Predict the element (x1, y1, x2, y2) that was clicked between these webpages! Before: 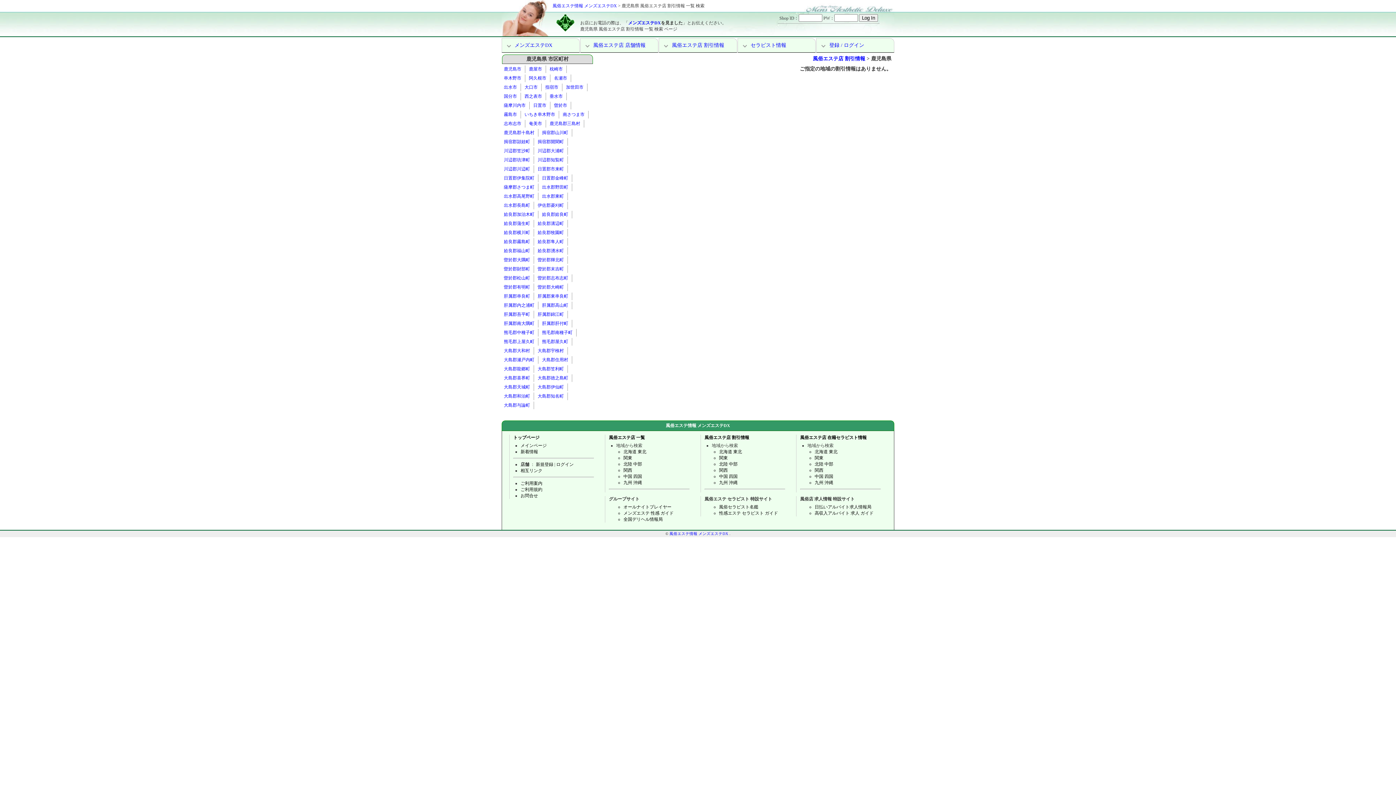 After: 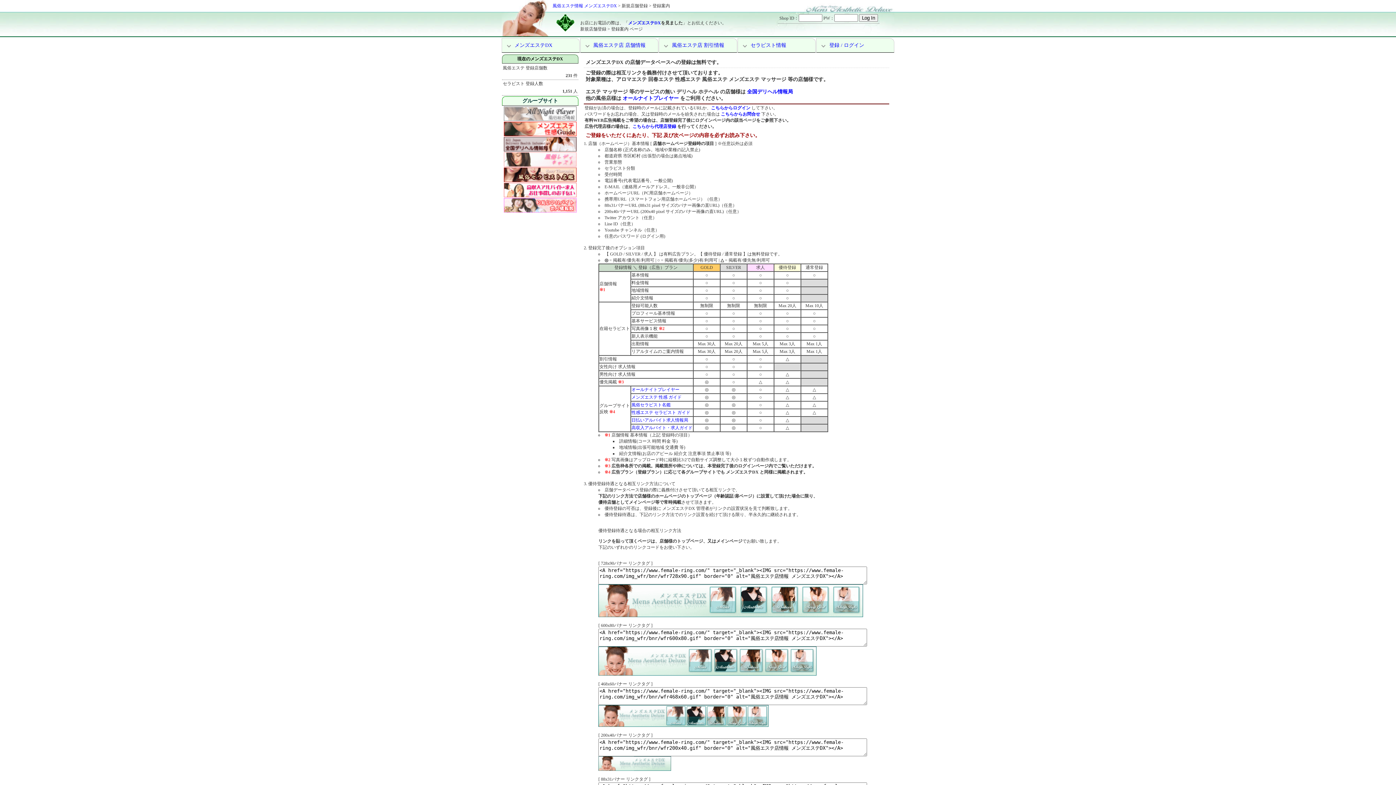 Action: bbox: (536, 462, 553, 467) label: 新規登録